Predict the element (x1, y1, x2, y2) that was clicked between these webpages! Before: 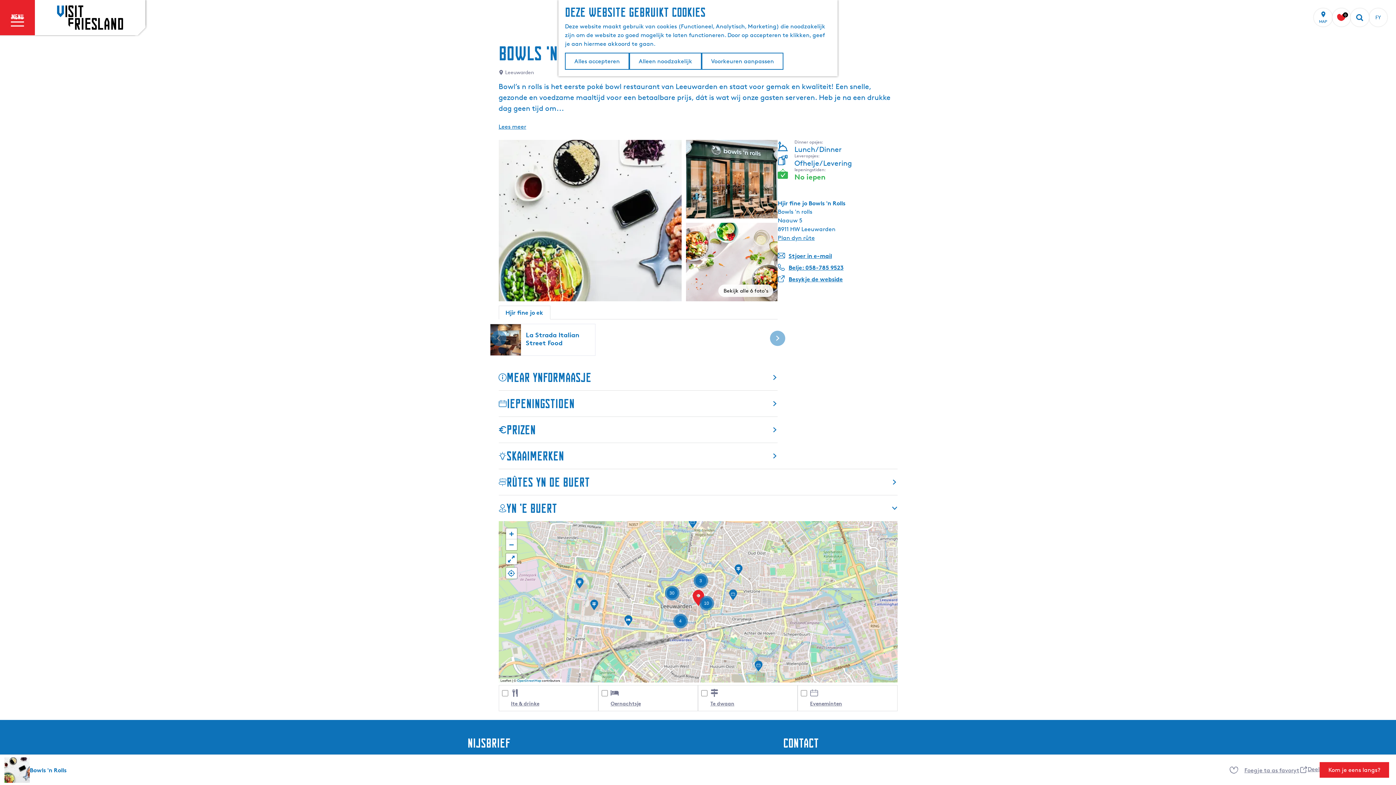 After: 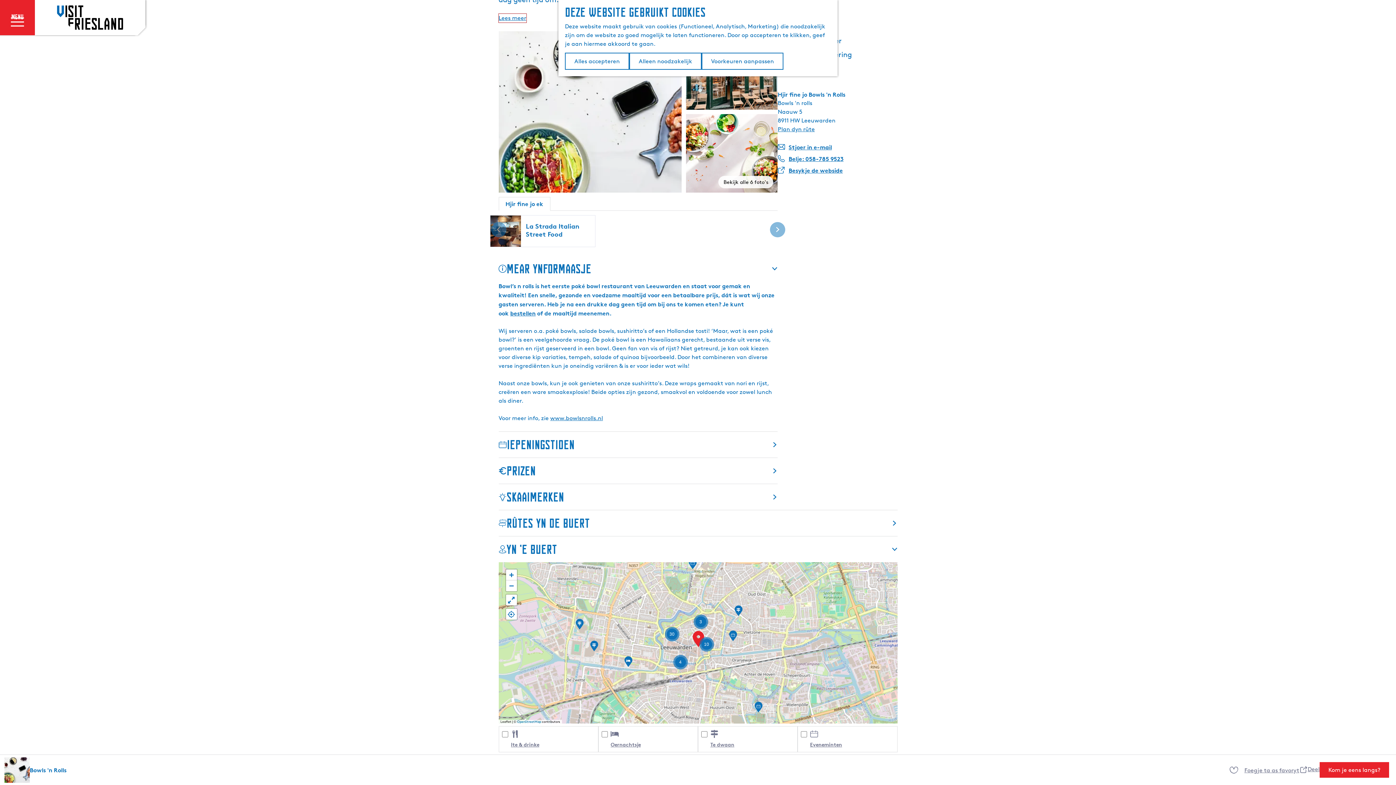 Action: label: Lees meer bbox: (498, 122, 526, 131)